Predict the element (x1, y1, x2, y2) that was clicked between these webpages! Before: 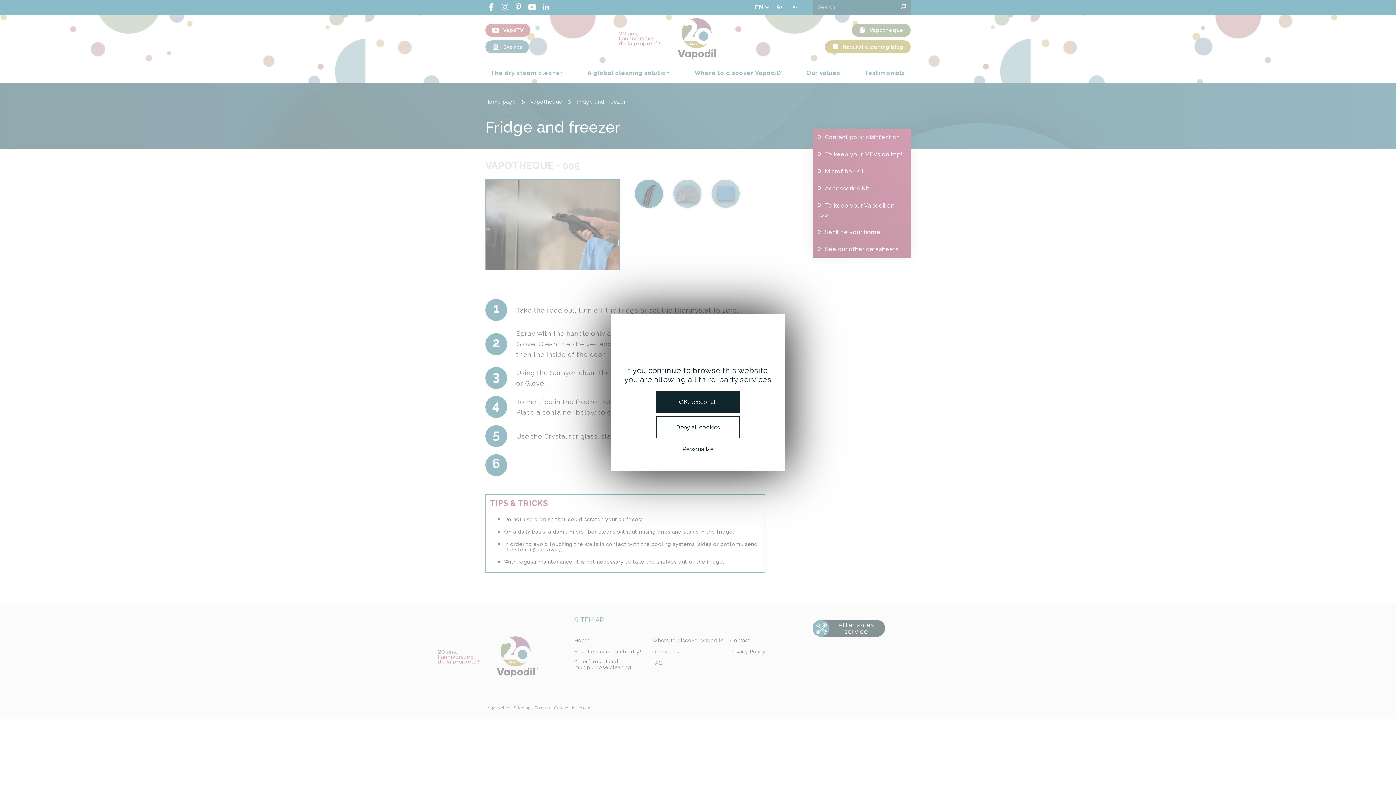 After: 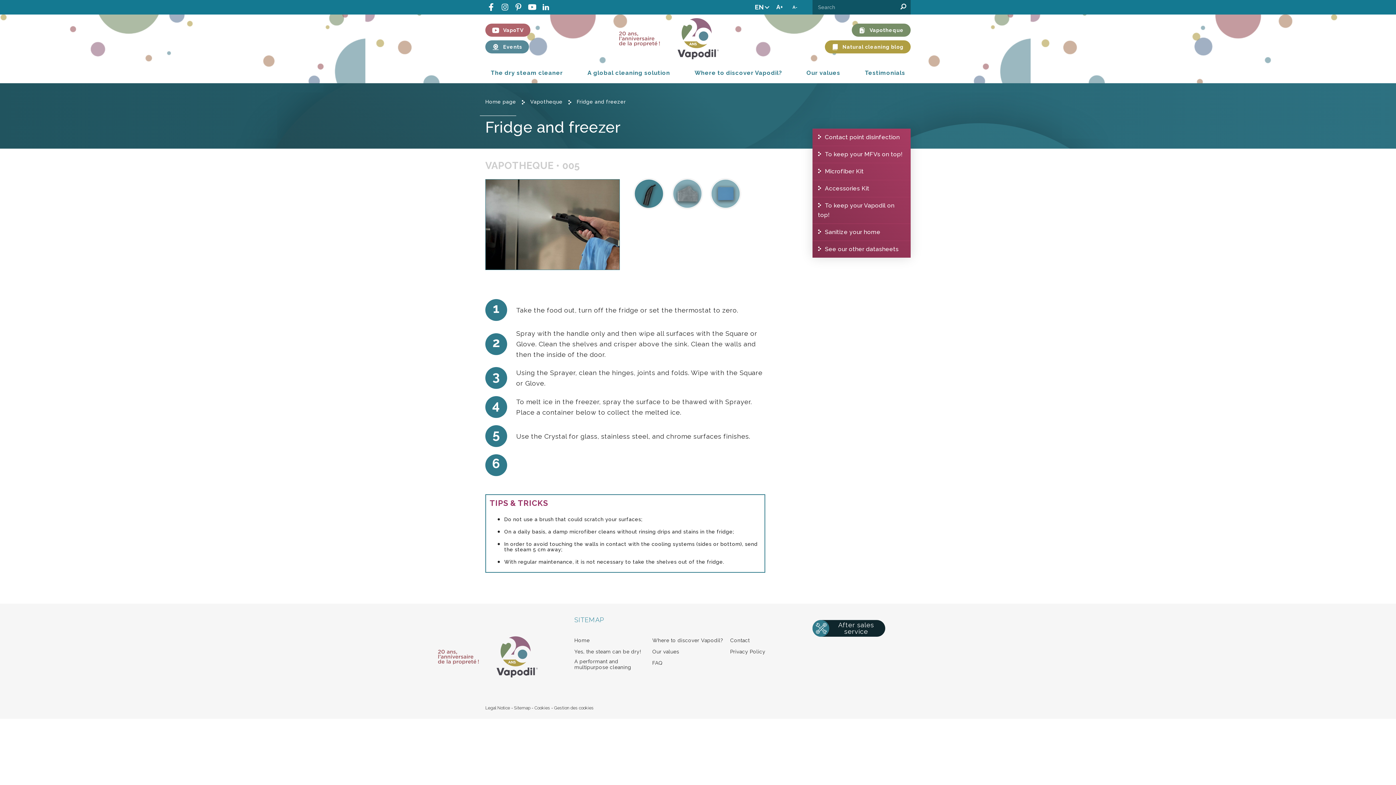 Action: label: OK, accept all bbox: (656, 391, 740, 412)